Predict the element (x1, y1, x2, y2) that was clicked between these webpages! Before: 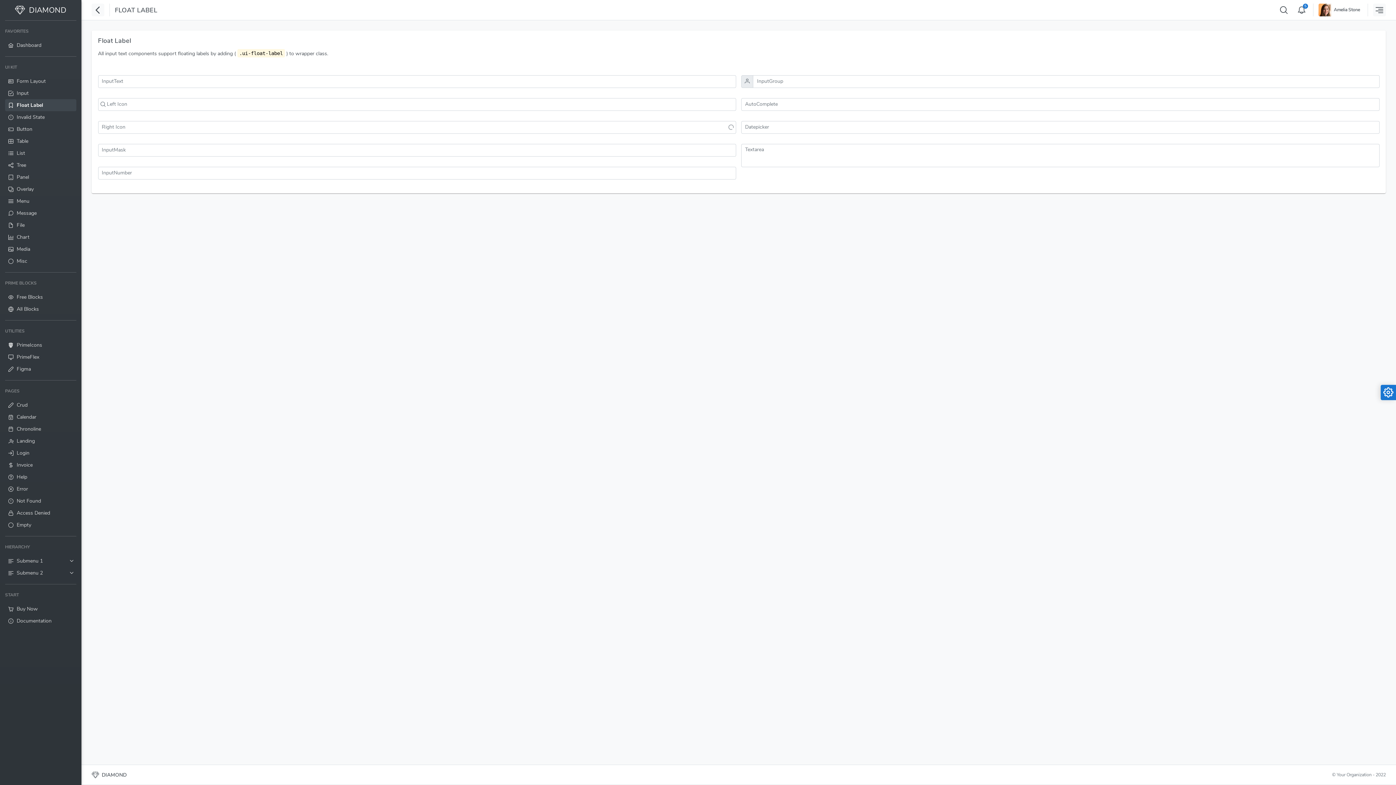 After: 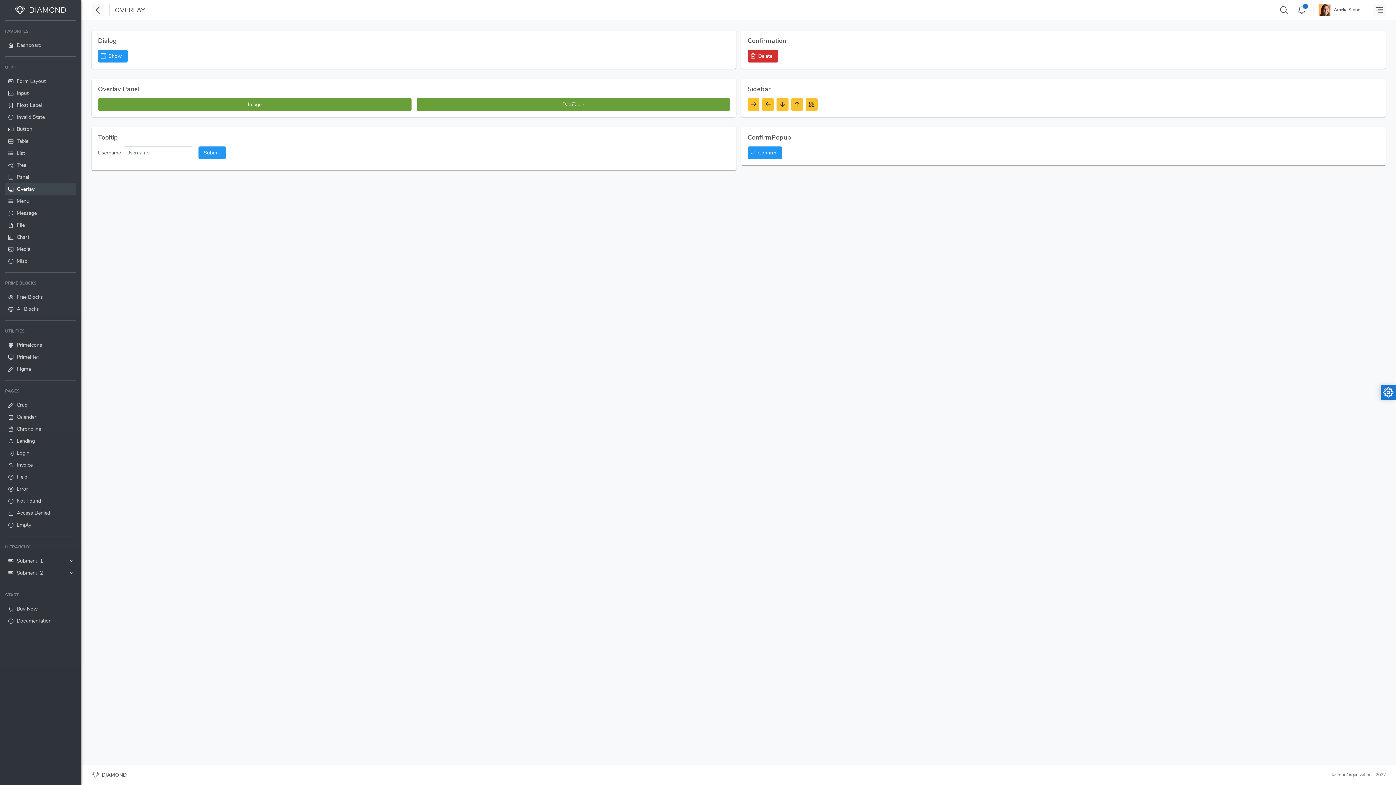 Action: bbox: (5, 183, 76, 195) label: Overlay